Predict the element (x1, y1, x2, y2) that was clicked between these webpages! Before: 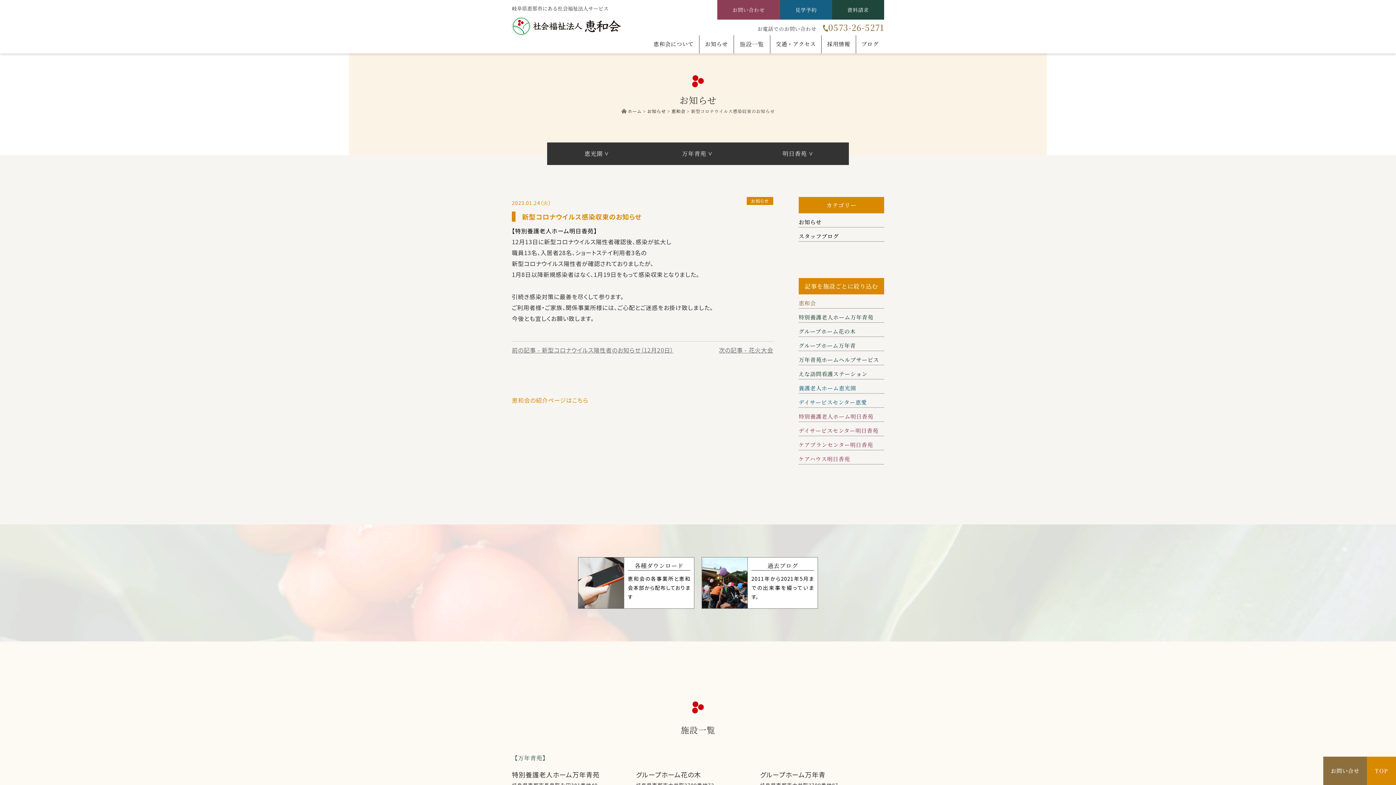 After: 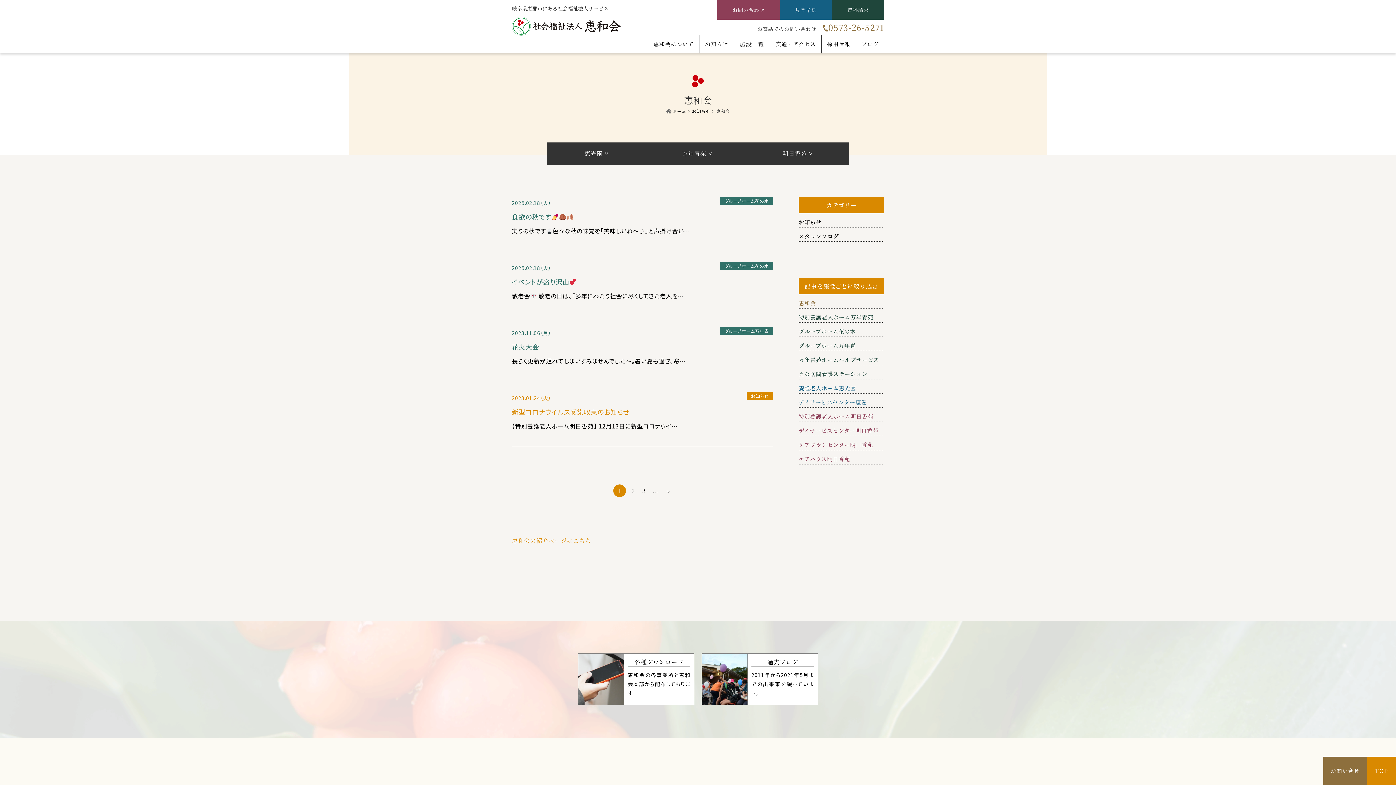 Action: label: 恵和会 bbox: (798, 299, 816, 306)